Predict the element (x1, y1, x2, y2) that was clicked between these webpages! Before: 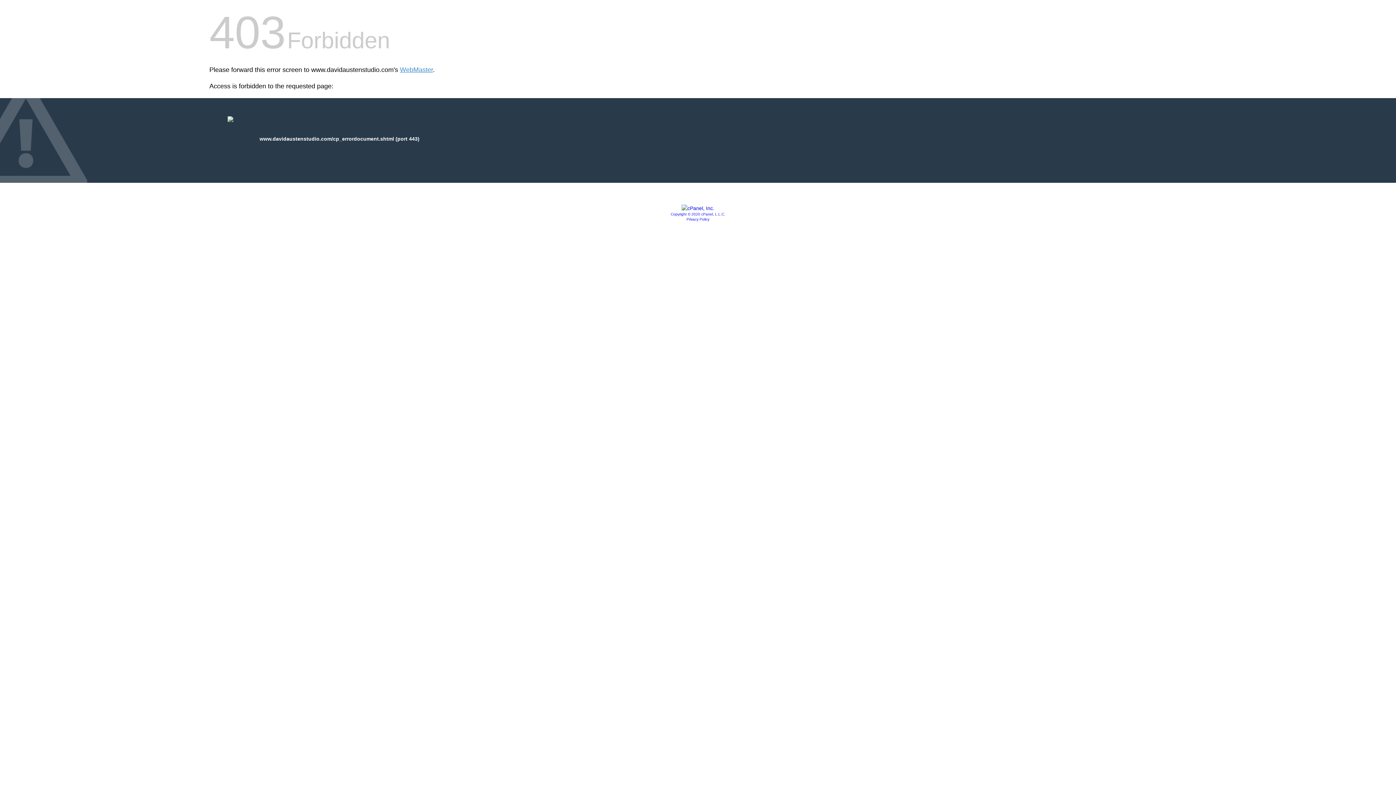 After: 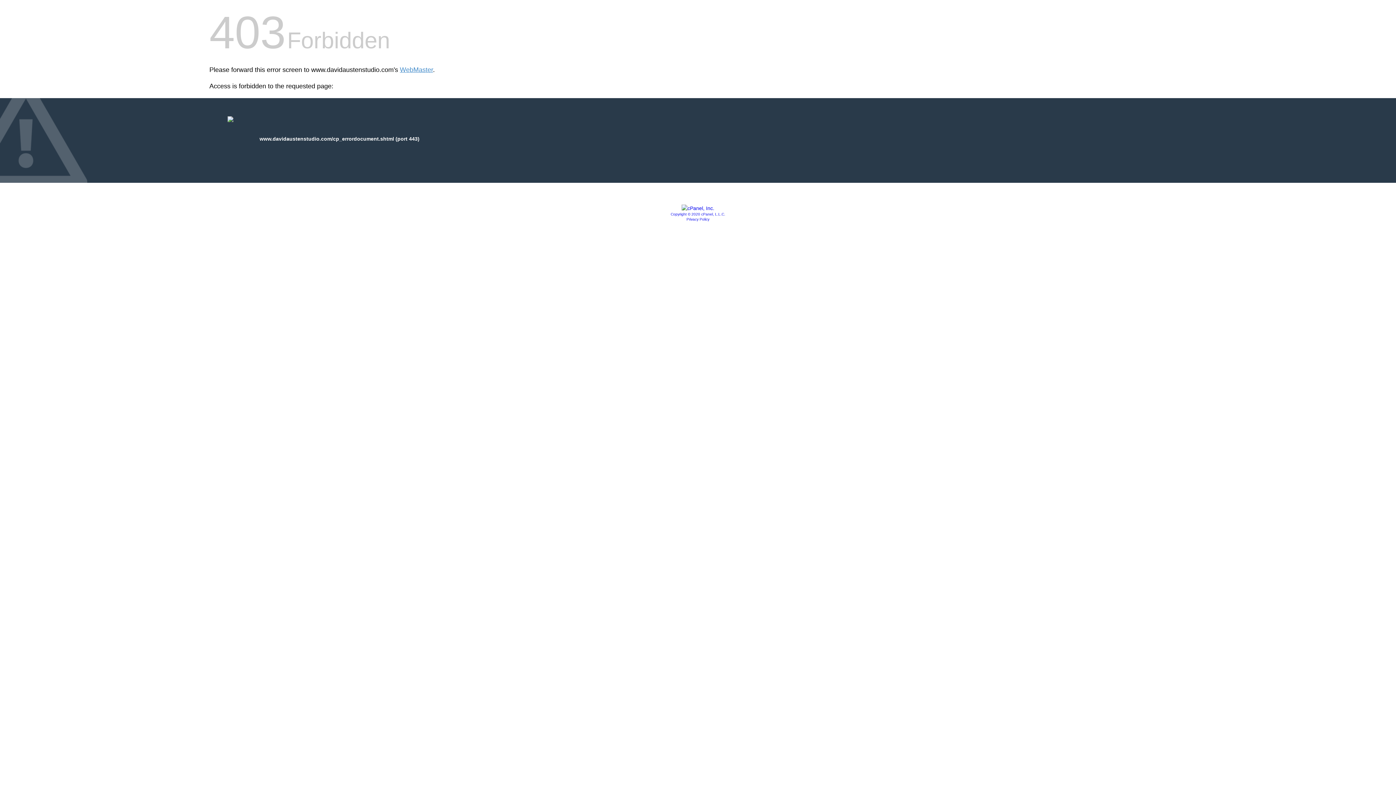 Action: bbox: (686, 217, 709, 221) label: Privacy Policy